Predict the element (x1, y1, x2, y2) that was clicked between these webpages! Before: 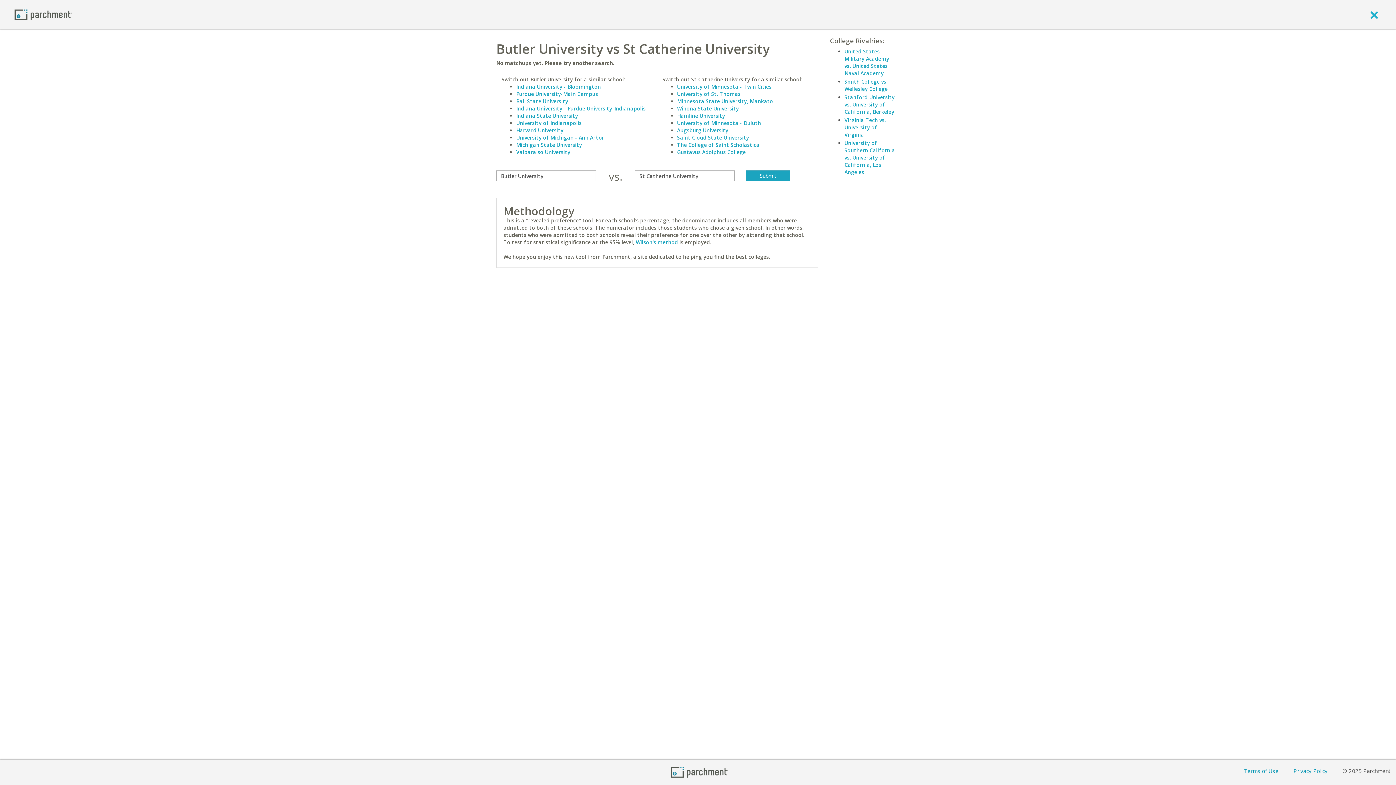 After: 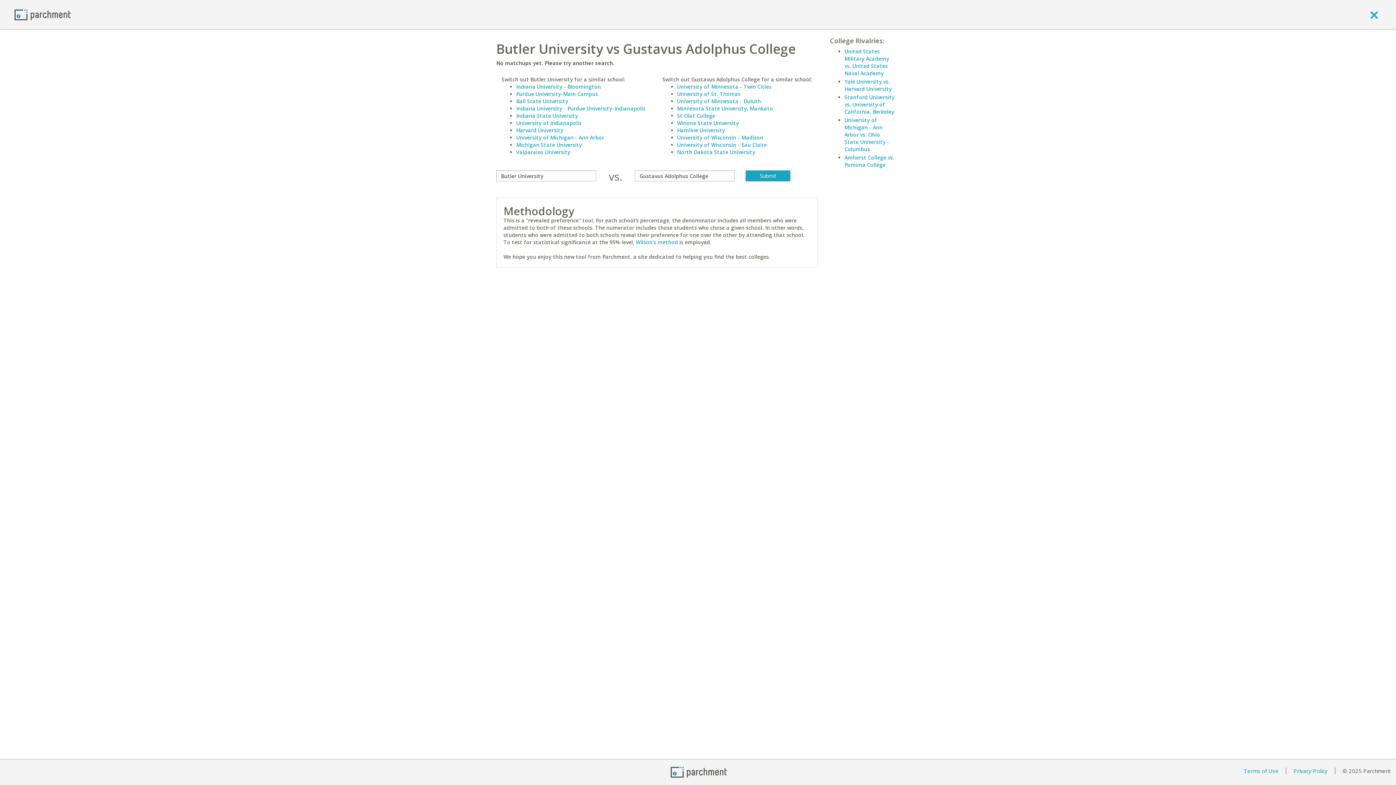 Action: label: Gustavus Adolphus College bbox: (677, 148, 746, 155)